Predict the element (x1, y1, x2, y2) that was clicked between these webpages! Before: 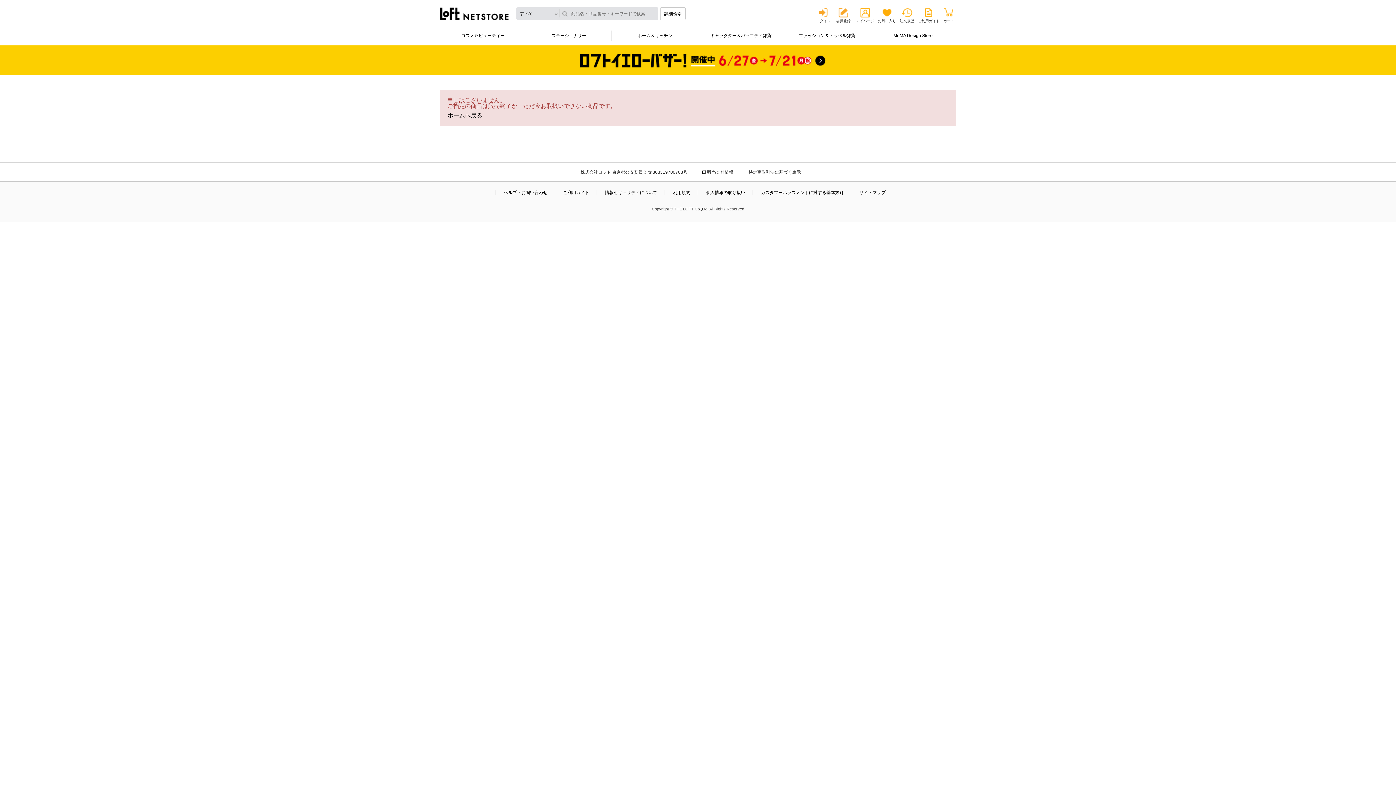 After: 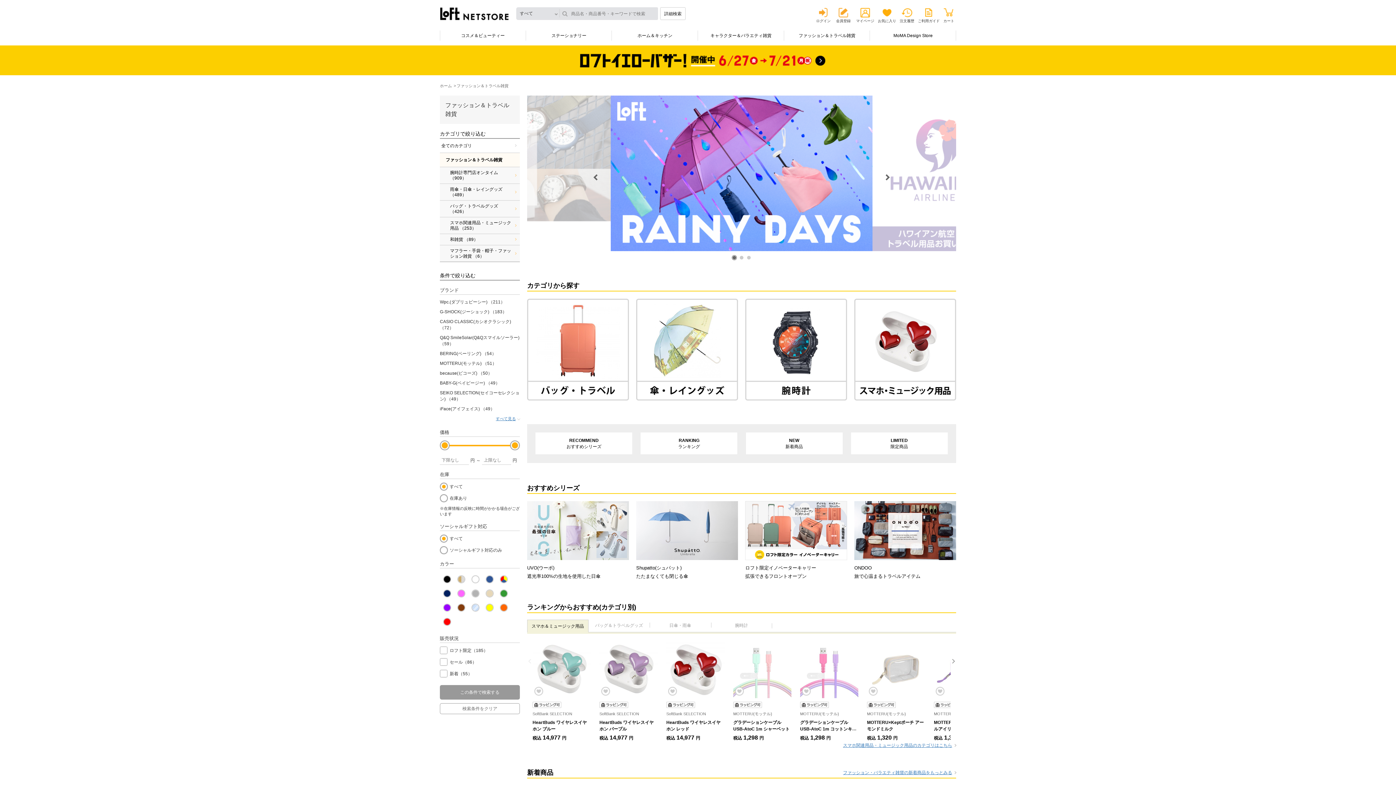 Action: label: ファッション＆トラベル雑貨 bbox: (787, 25, 866, 45)